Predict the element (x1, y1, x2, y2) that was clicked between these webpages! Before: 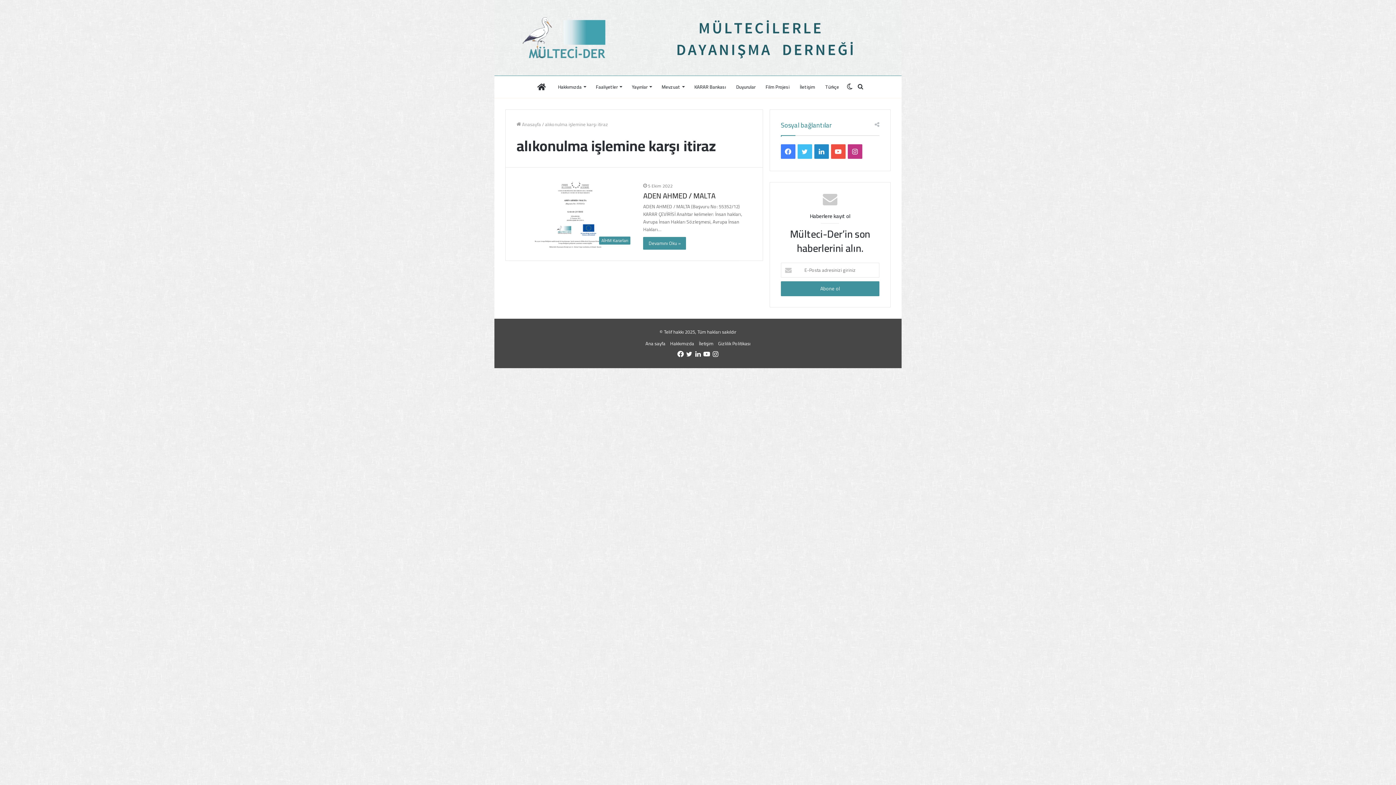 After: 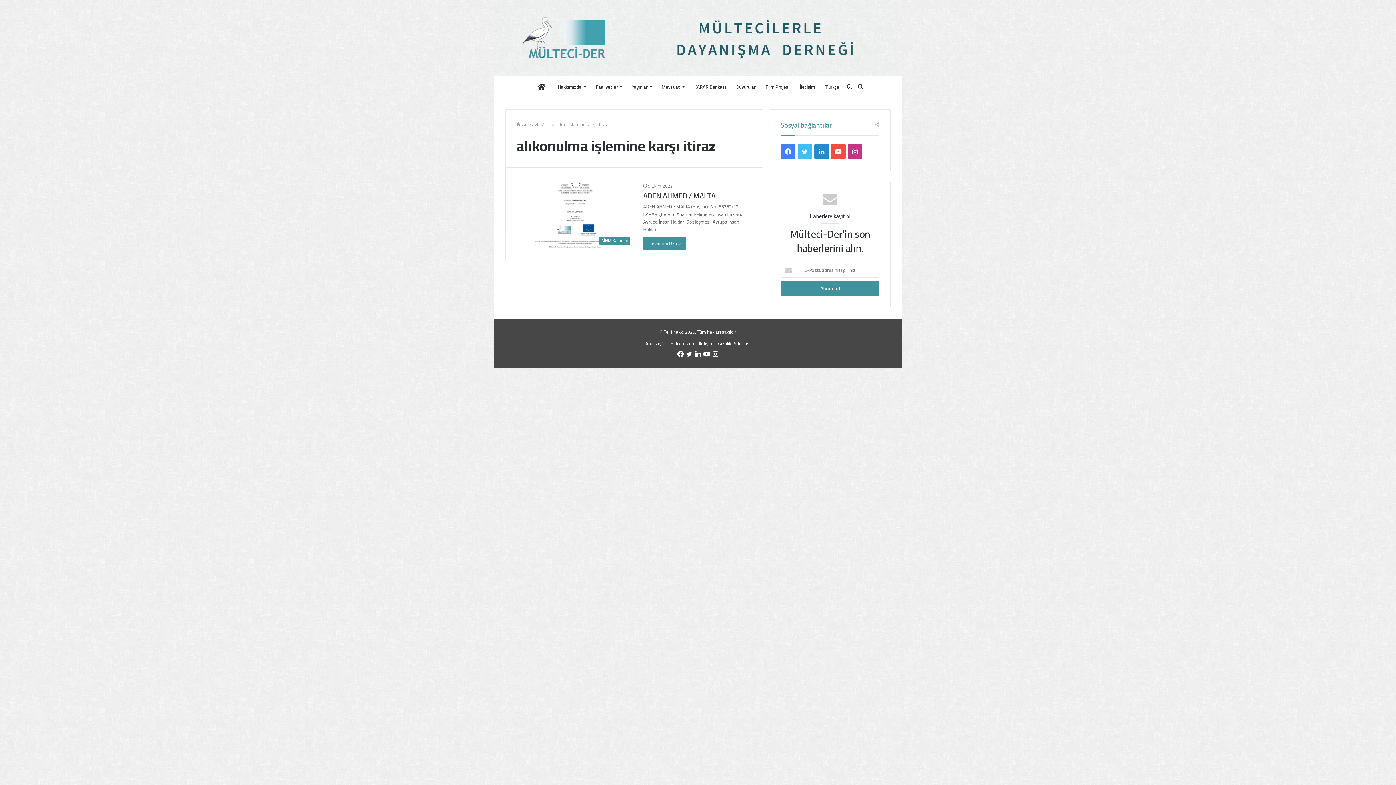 Action: label: Türkçe bbox: (820, 75, 844, 97)